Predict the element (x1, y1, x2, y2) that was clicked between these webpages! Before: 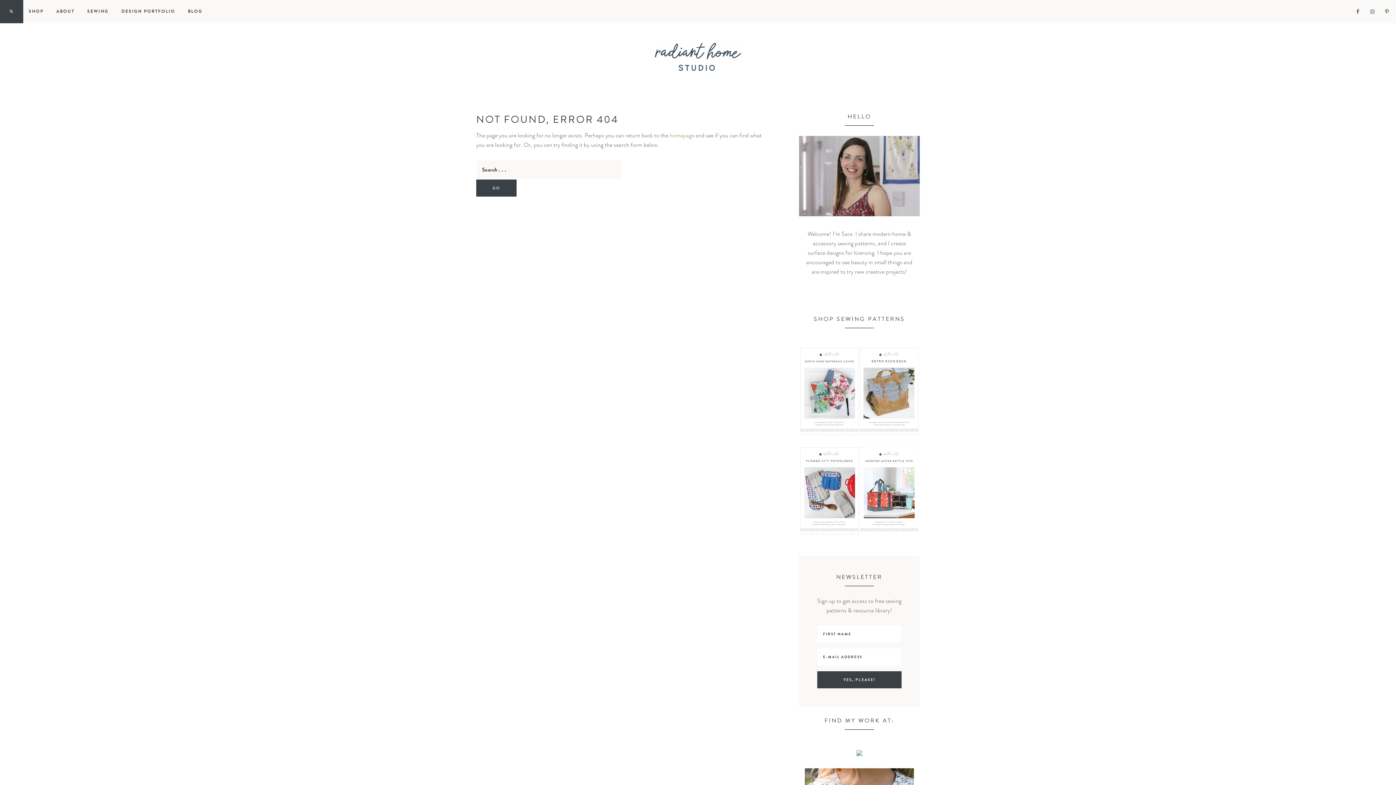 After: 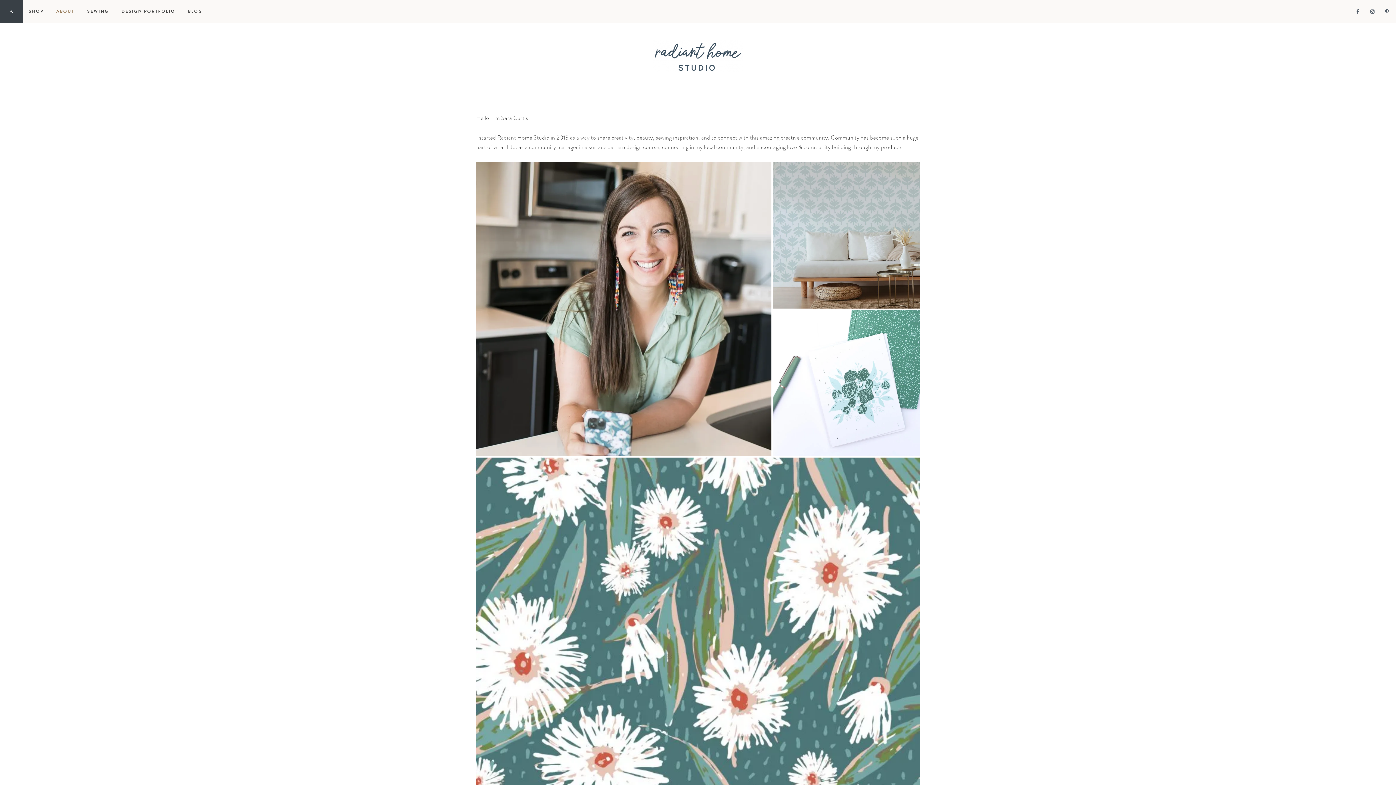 Action: bbox: (50, 0, 80, 22) label: ABOUT